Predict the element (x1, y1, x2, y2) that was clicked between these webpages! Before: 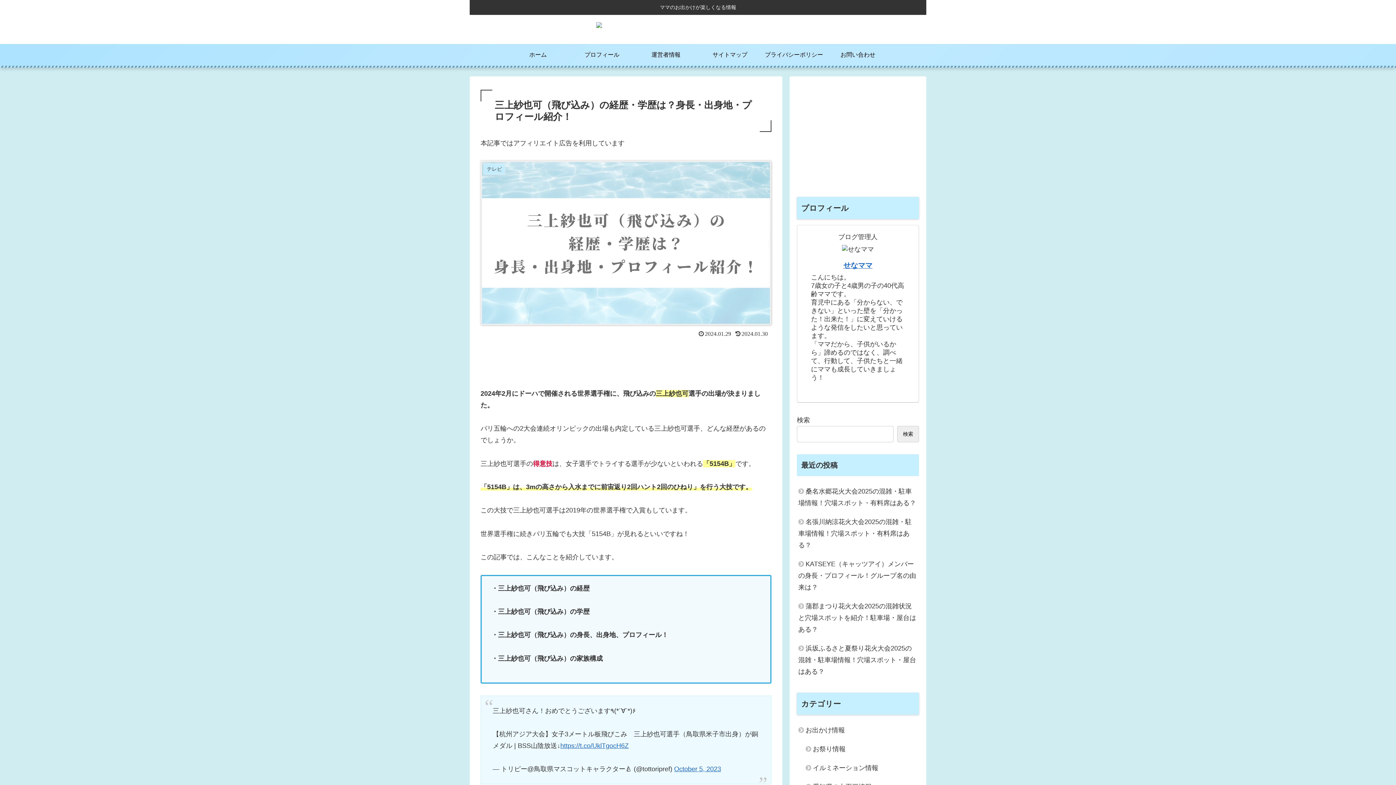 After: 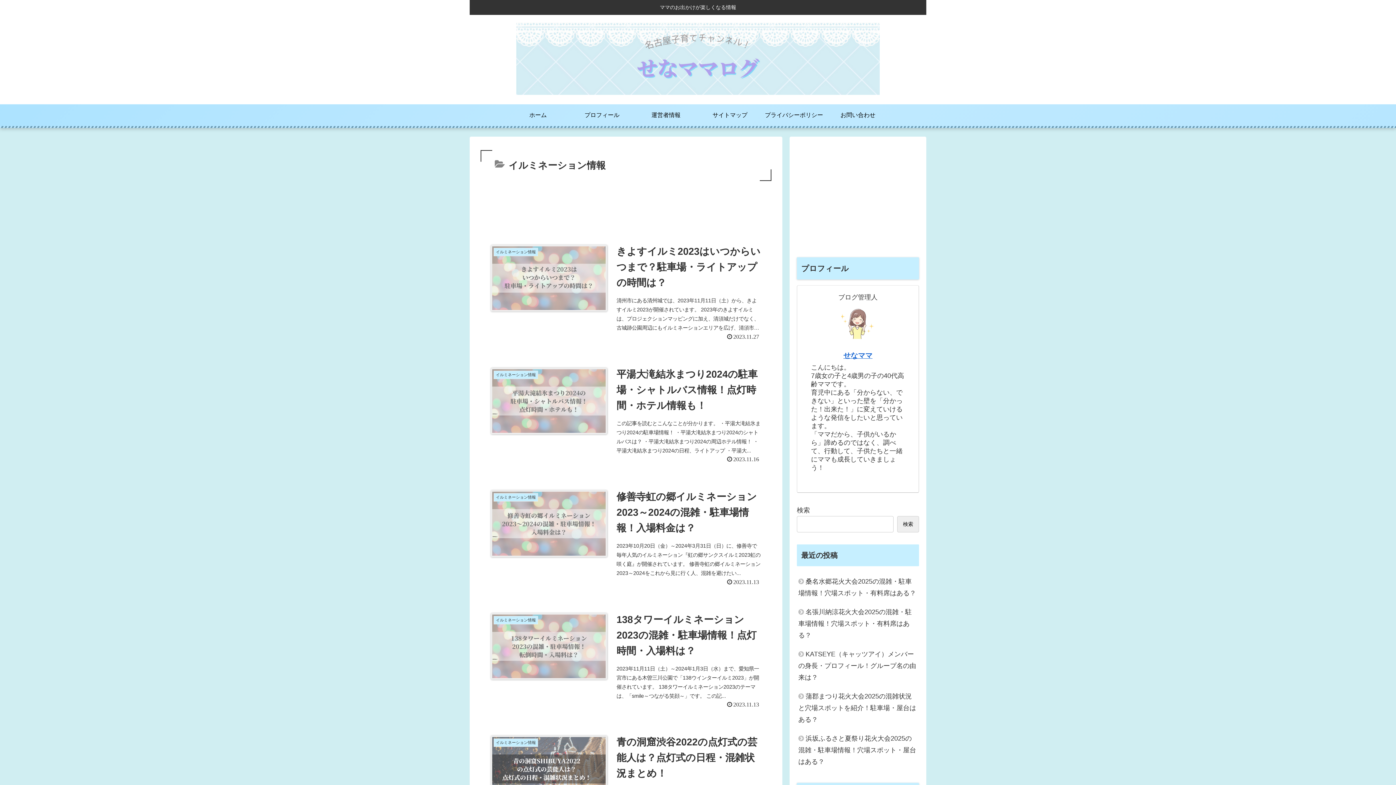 Action: bbox: (804, 758, 919, 777) label: イルミネーション情報